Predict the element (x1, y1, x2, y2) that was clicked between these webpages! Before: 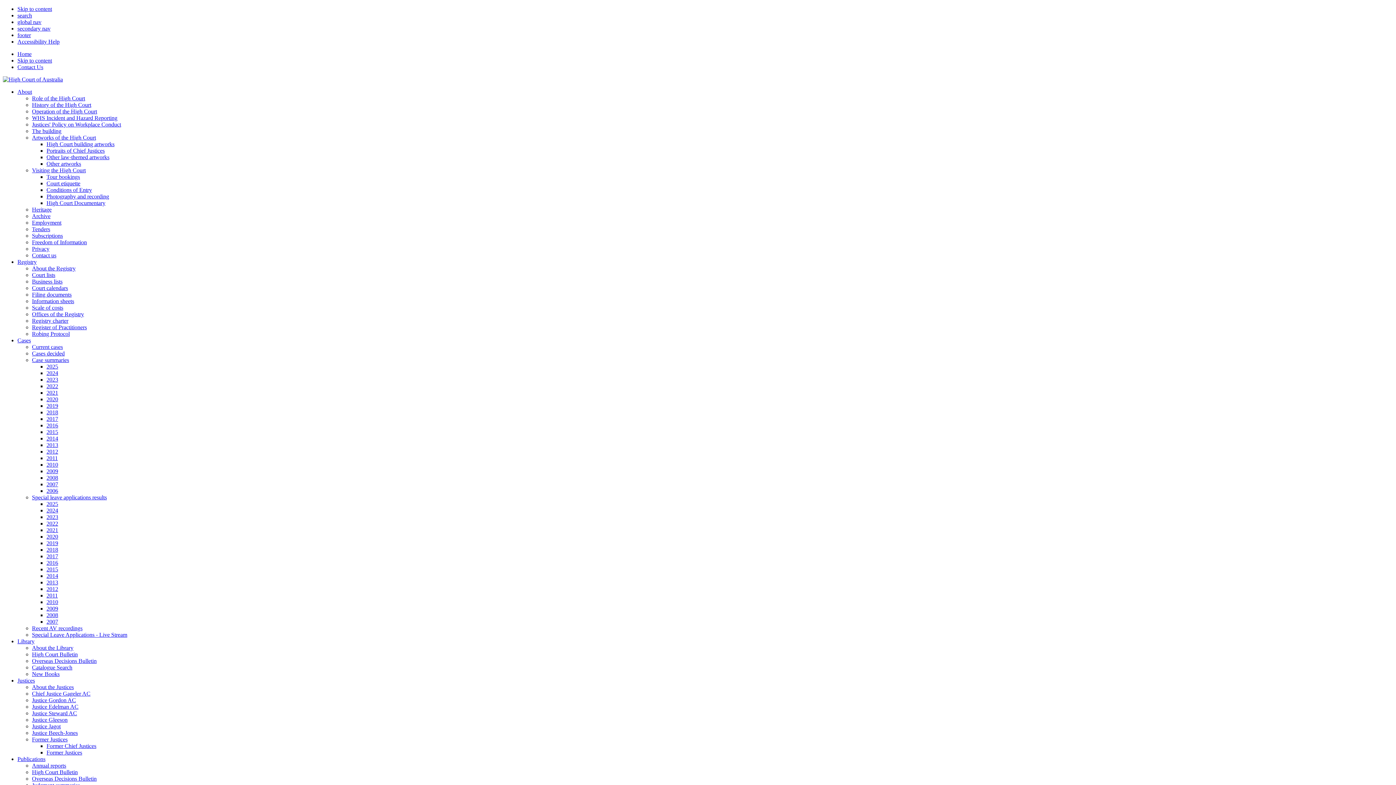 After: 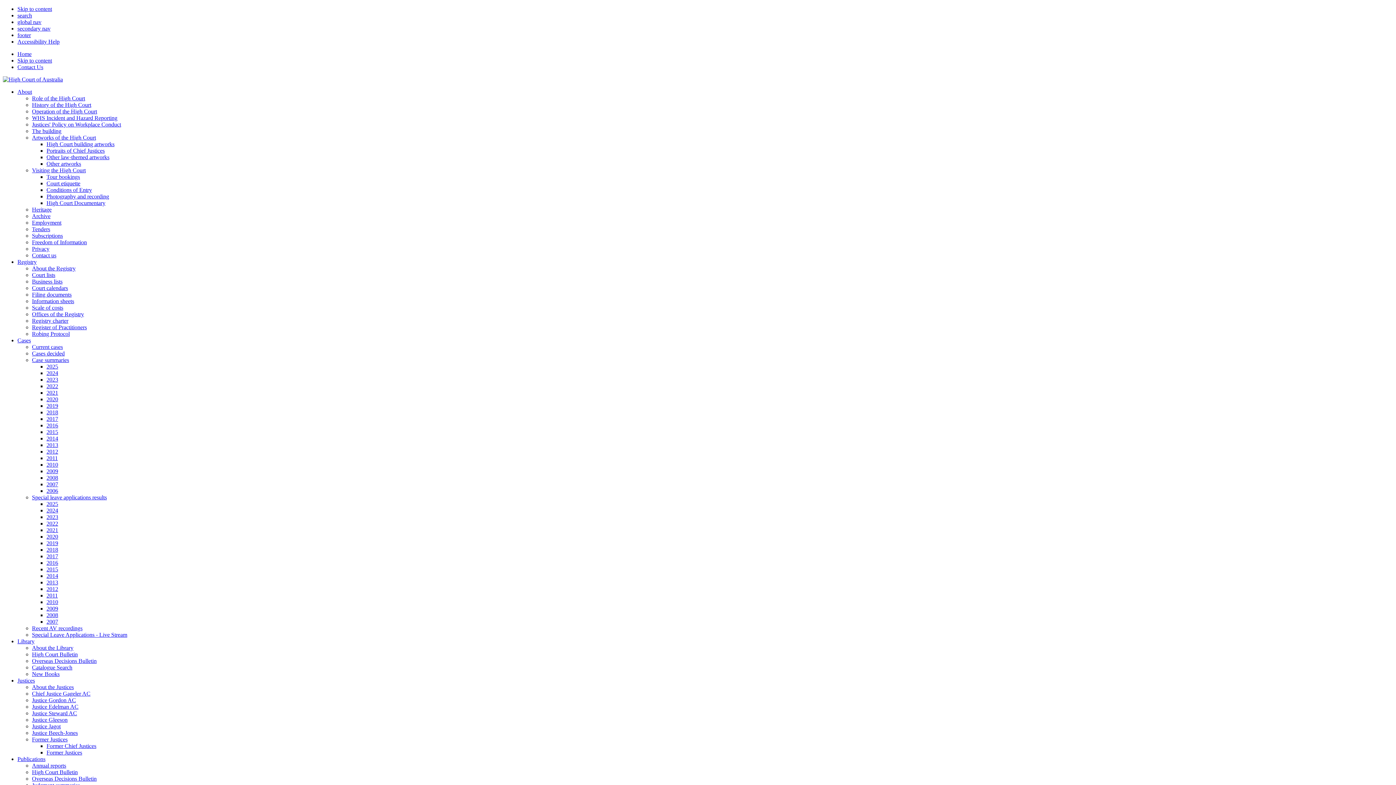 Action: label: 2024 bbox: (46, 370, 58, 376)